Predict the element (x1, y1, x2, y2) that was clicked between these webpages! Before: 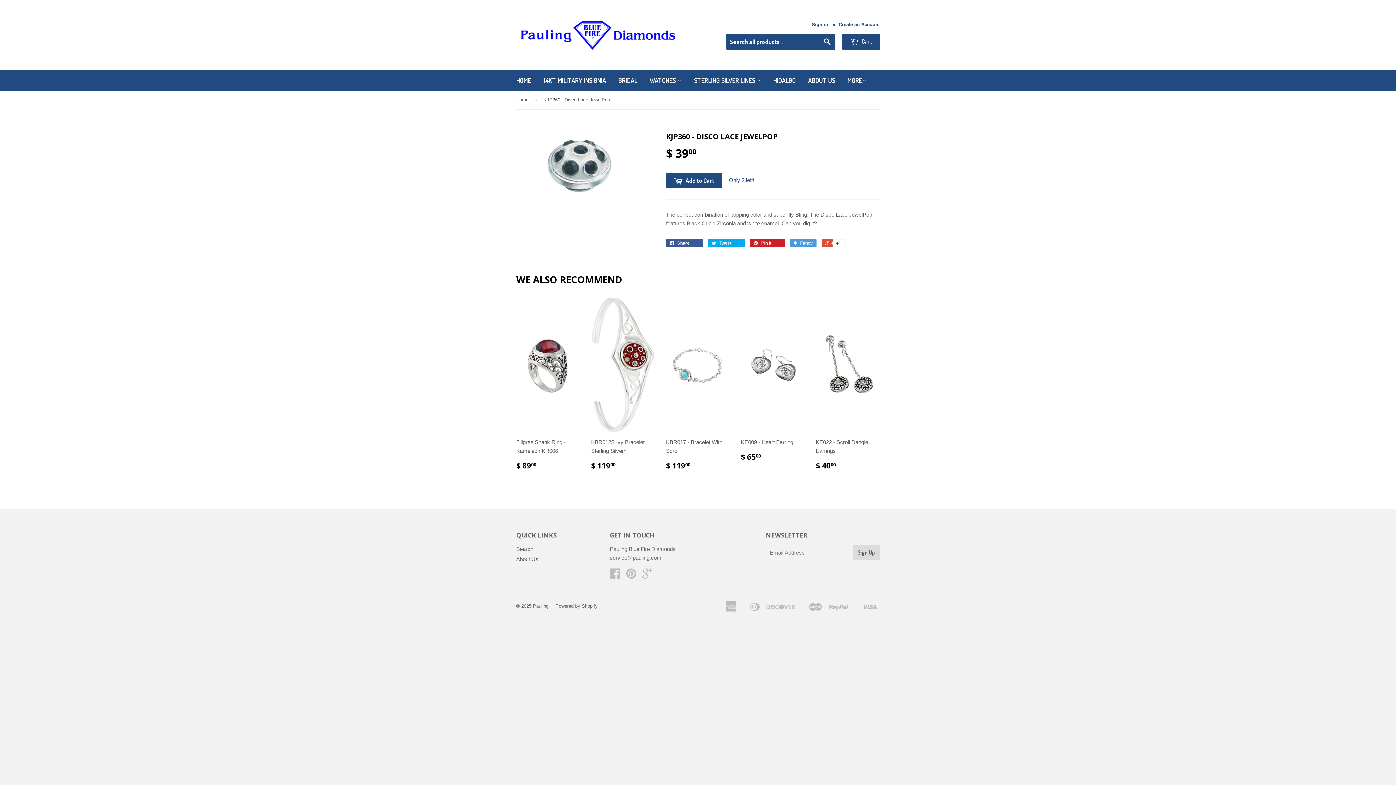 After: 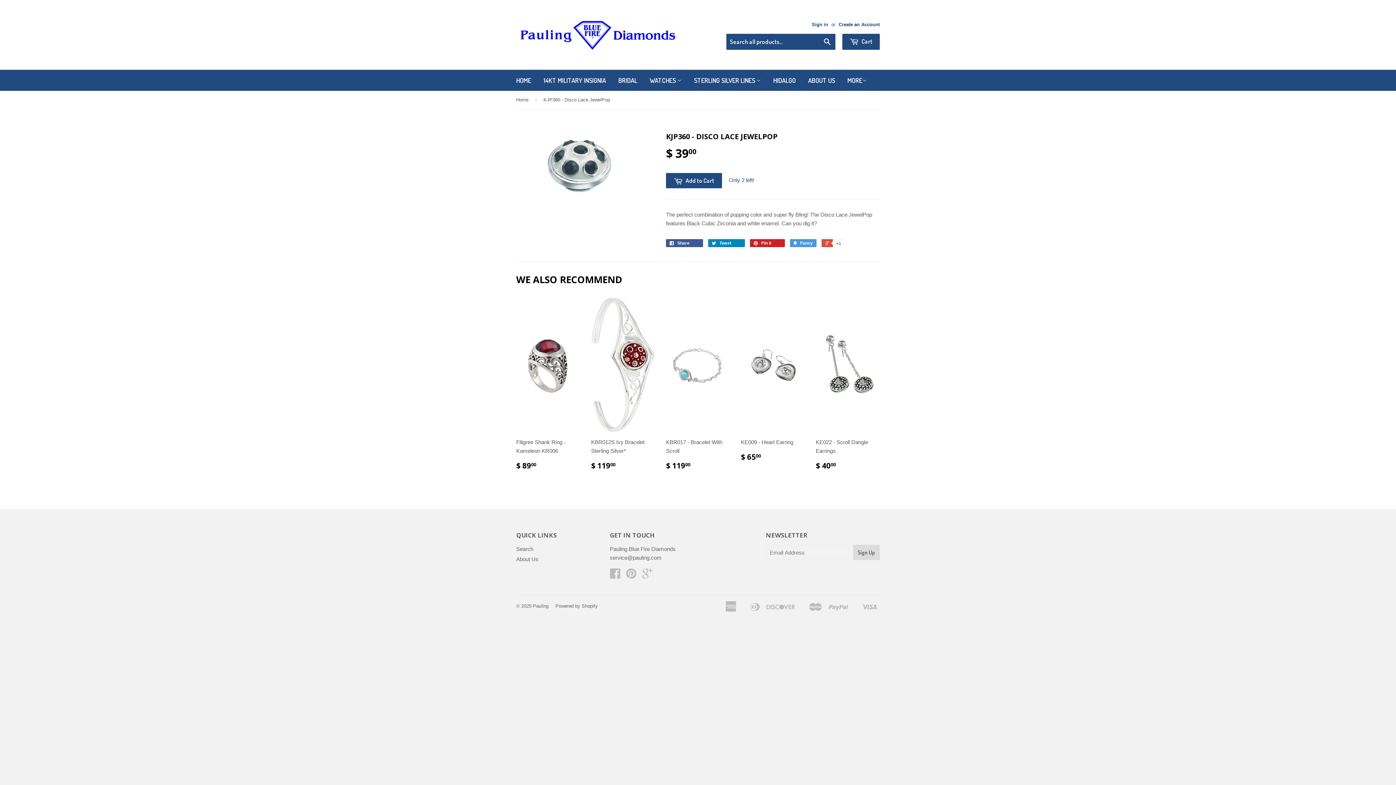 Action: label:  Tweet 0 bbox: (708, 239, 745, 247)